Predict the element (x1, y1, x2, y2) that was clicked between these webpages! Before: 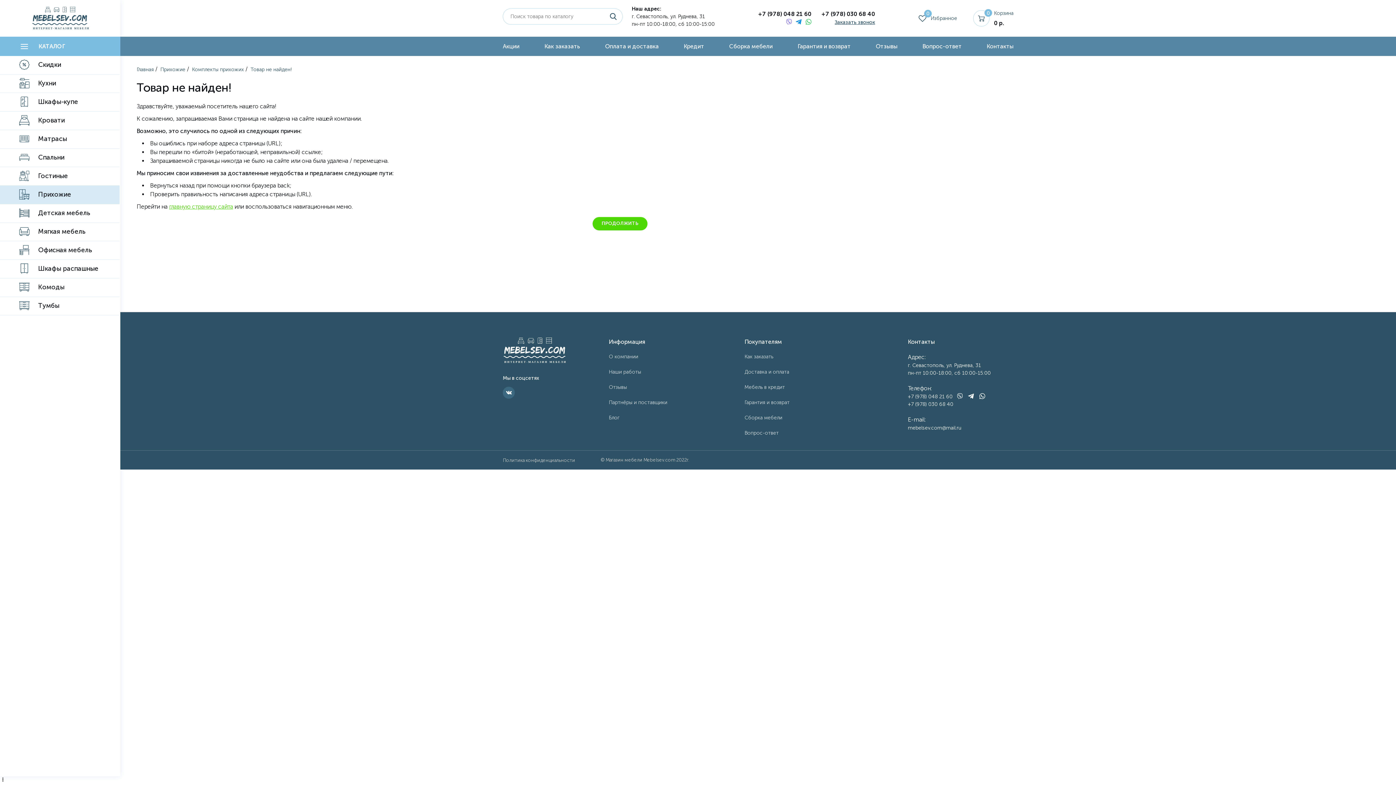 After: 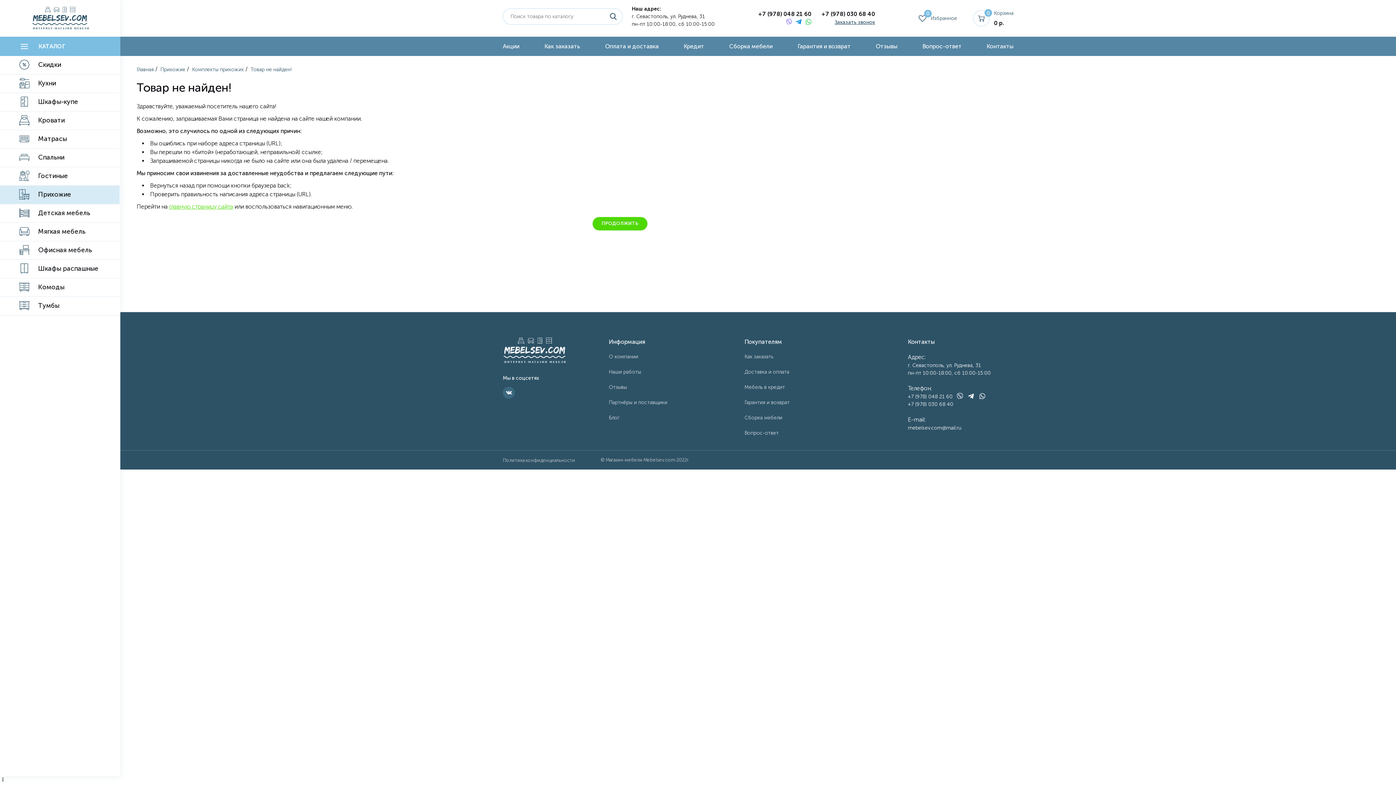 Action: bbox: (957, 393, 963, 399)